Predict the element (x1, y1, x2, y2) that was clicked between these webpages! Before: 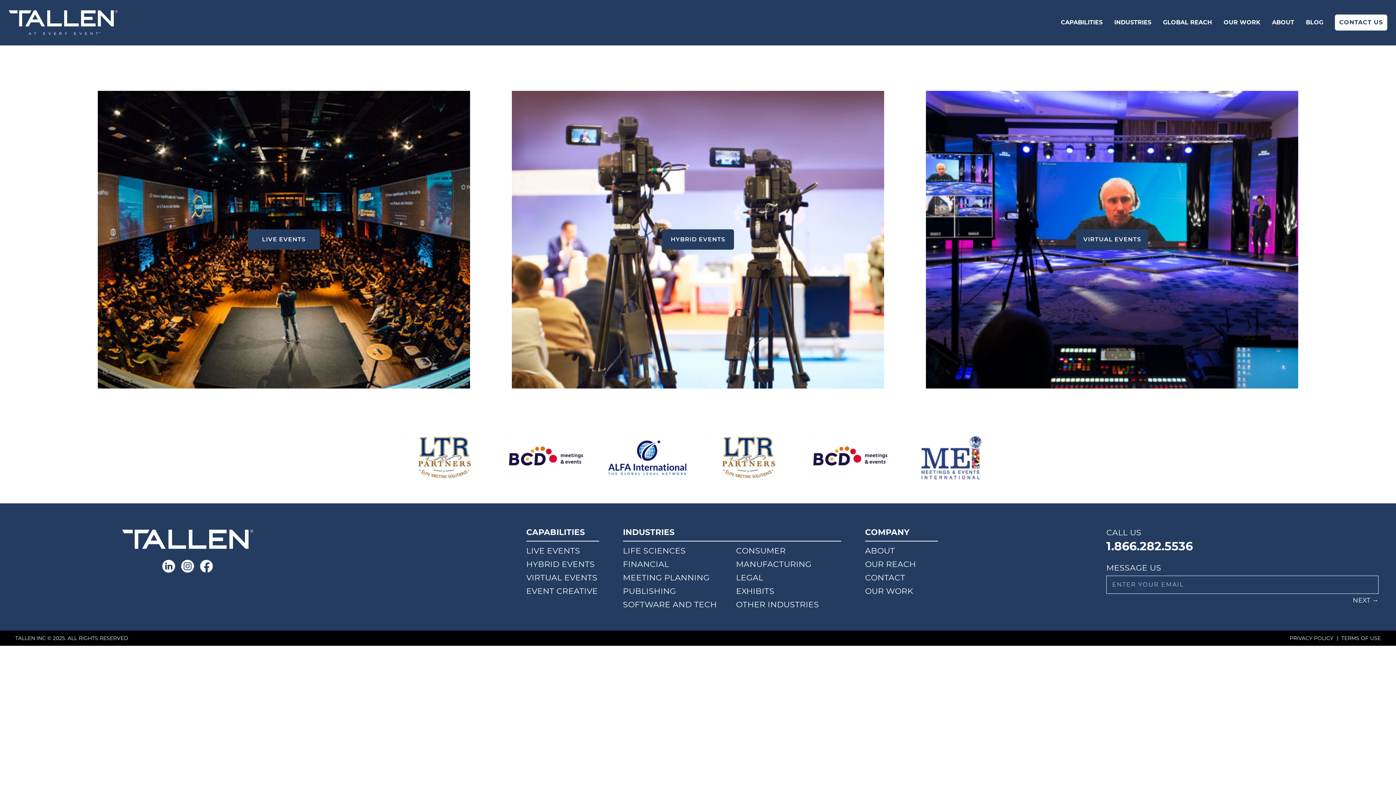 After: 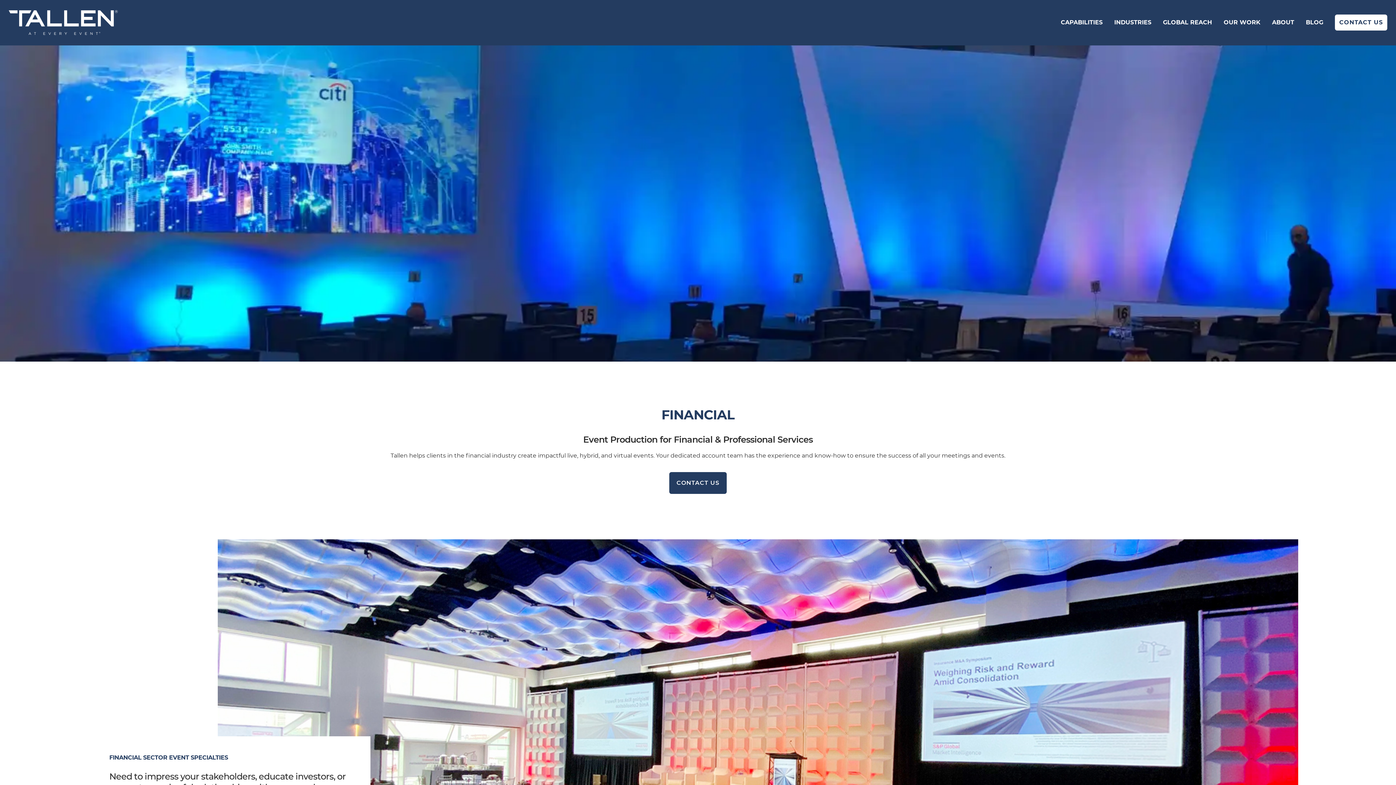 Action: bbox: (623, 559, 669, 569) label: FINANCIAL